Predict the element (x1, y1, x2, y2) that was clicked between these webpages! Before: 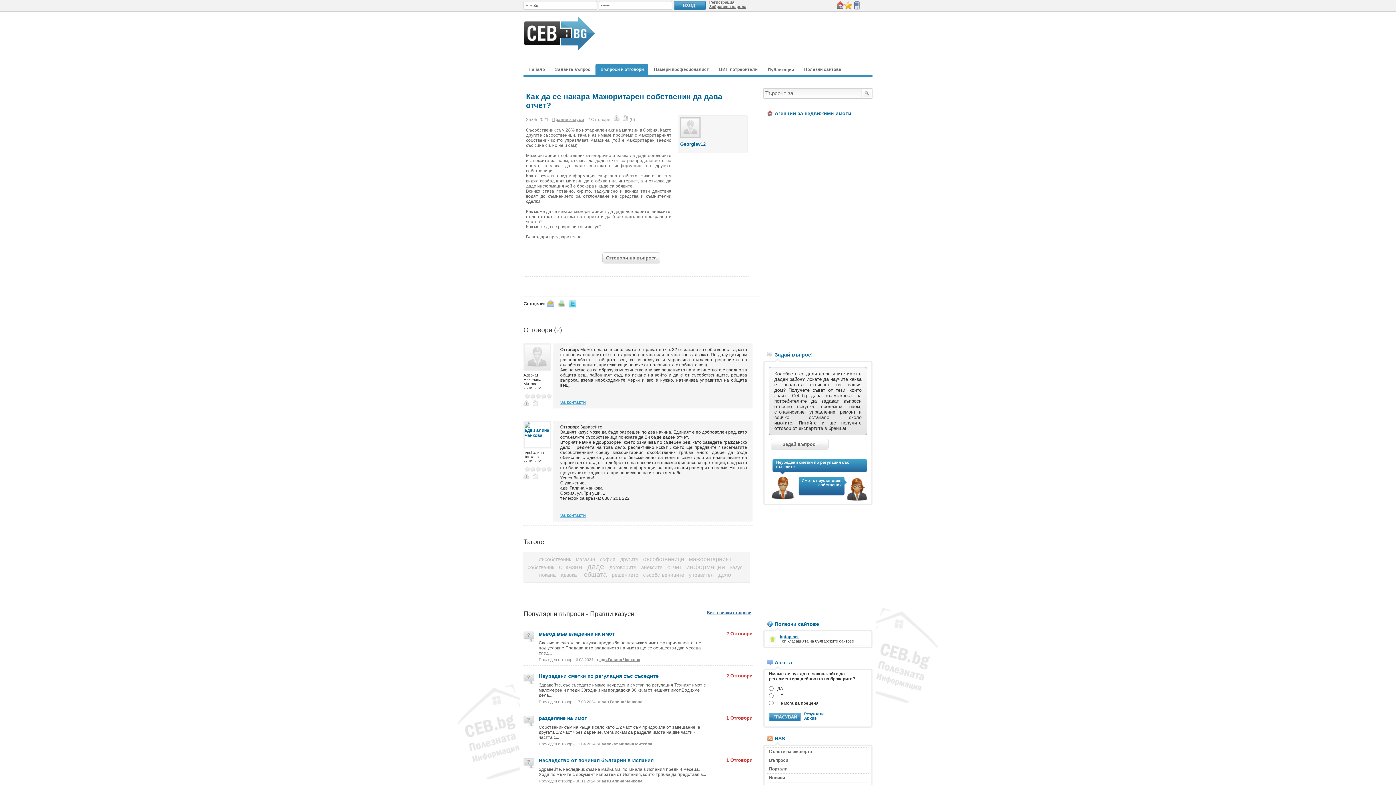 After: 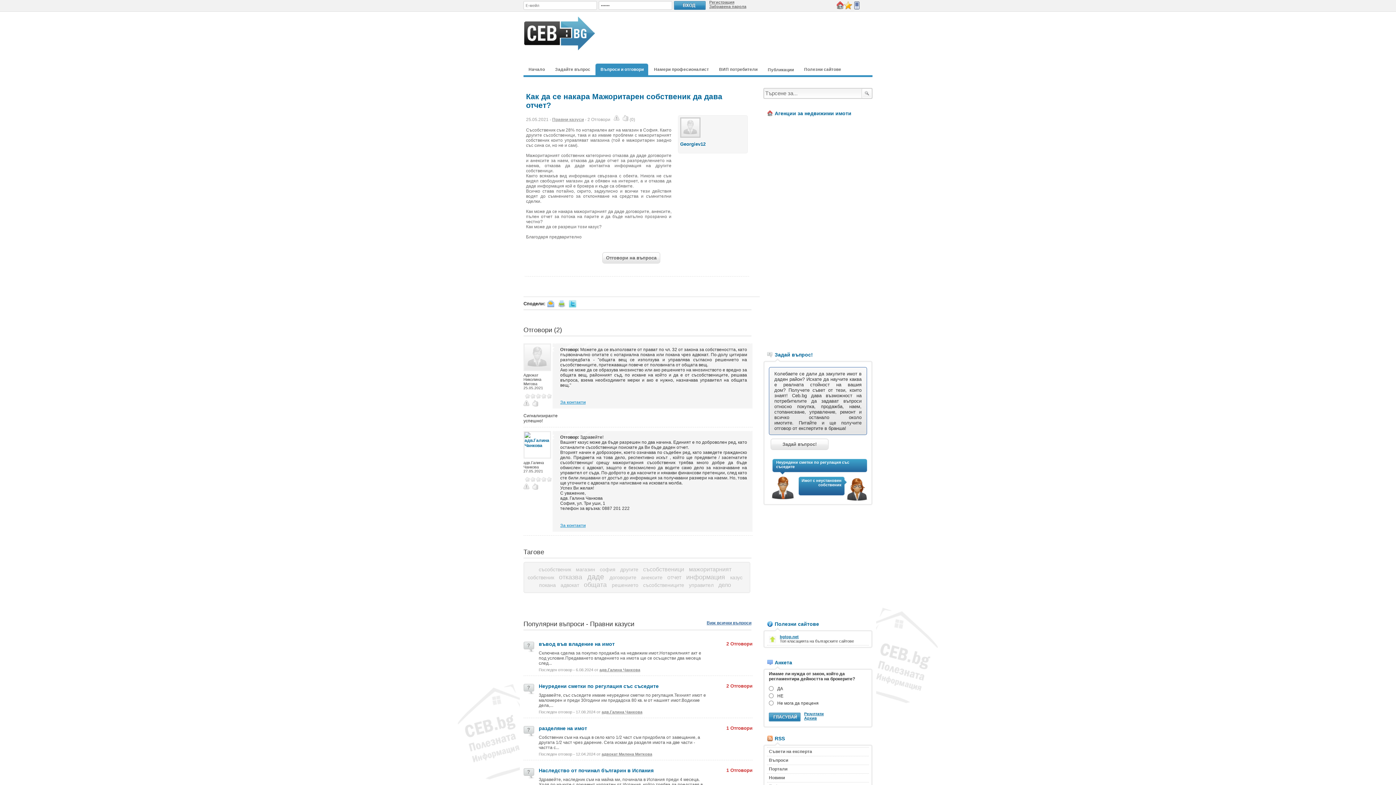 Action: bbox: (523, 402, 529, 407)